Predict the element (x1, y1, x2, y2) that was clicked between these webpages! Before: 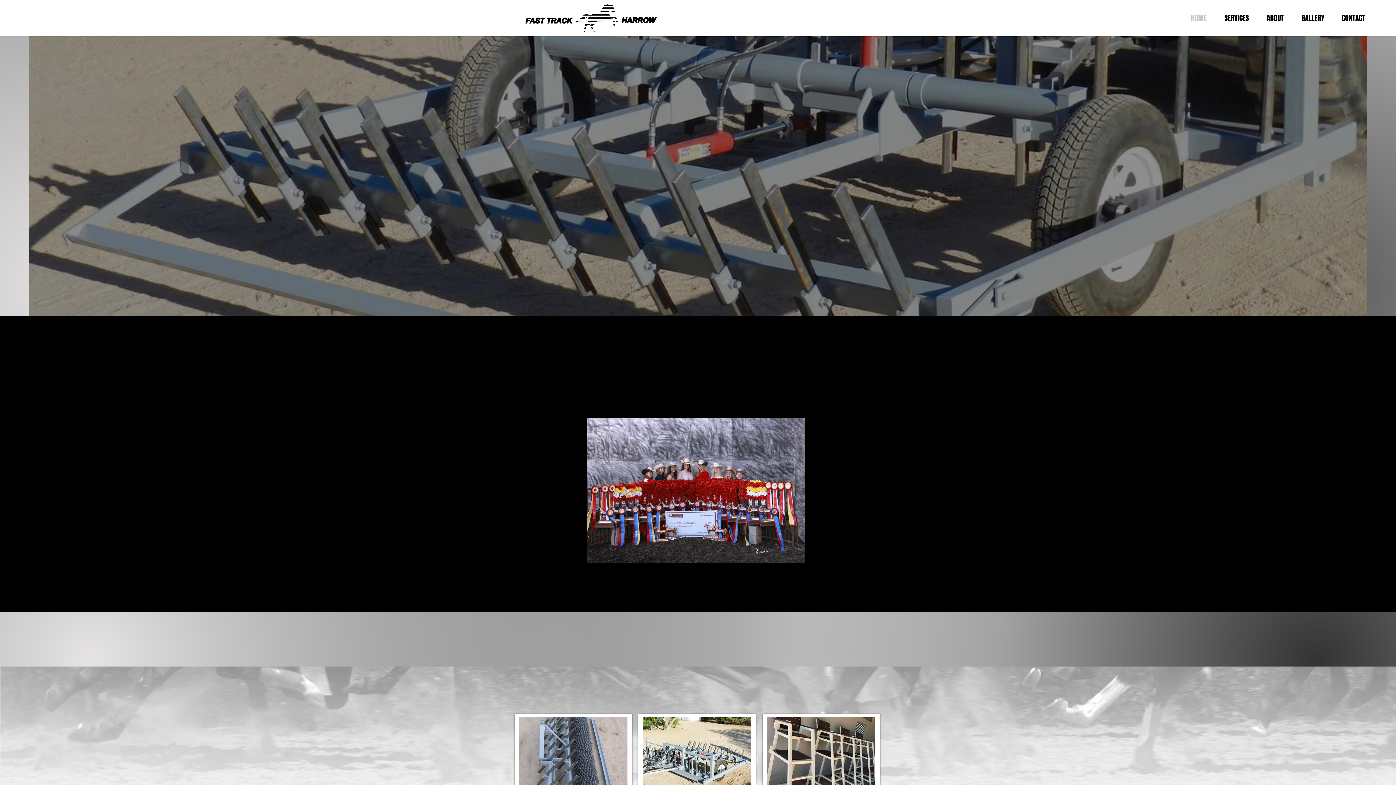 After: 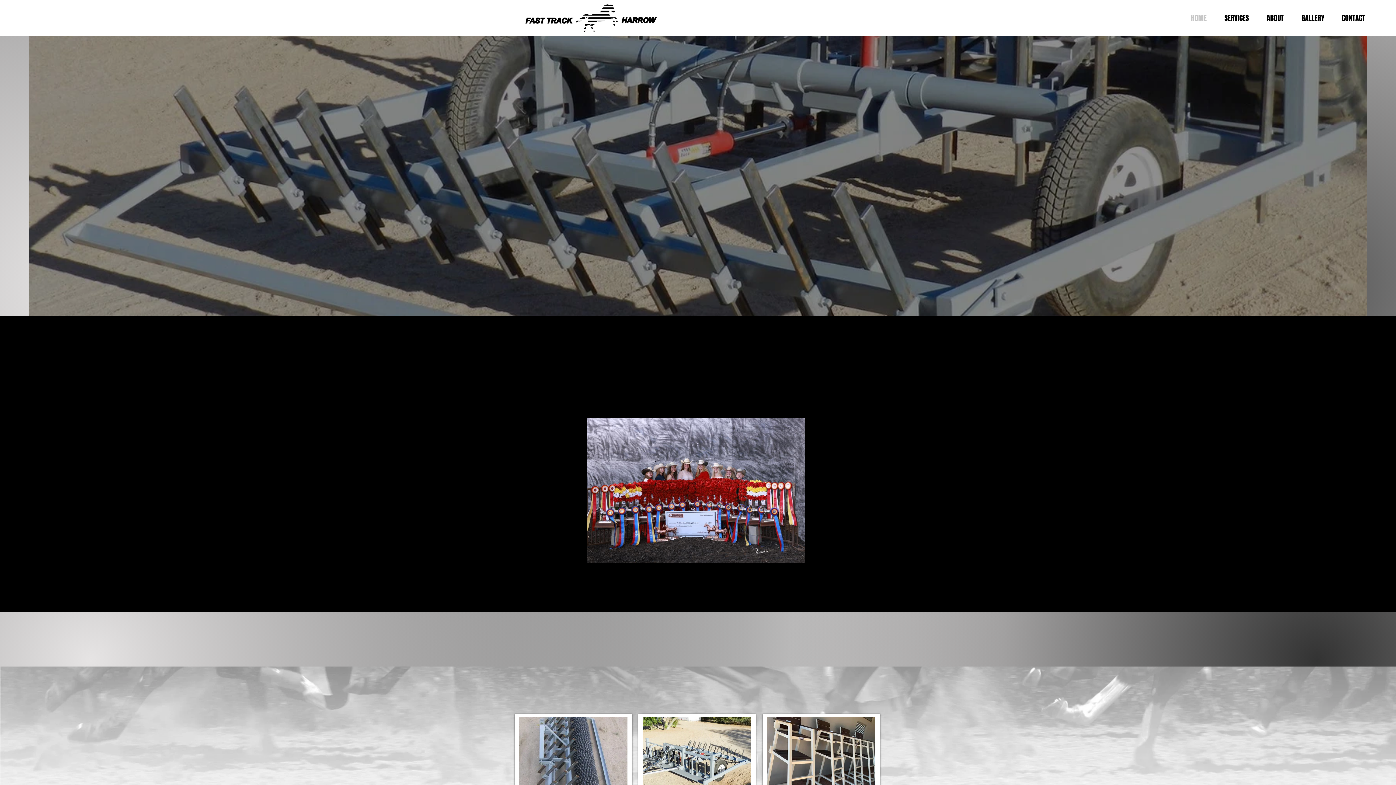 Action: label: SERVICES bbox: (1212, 9, 1254, 27)